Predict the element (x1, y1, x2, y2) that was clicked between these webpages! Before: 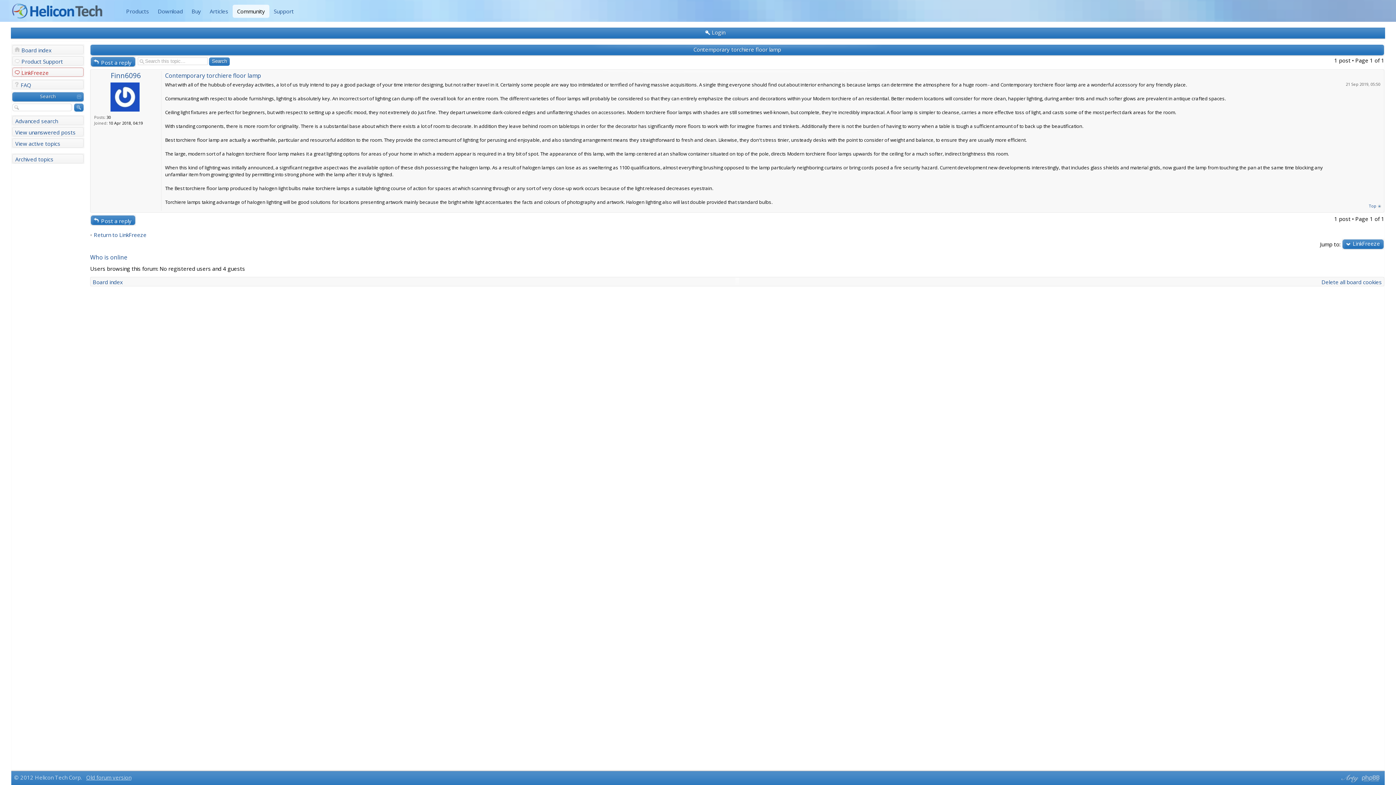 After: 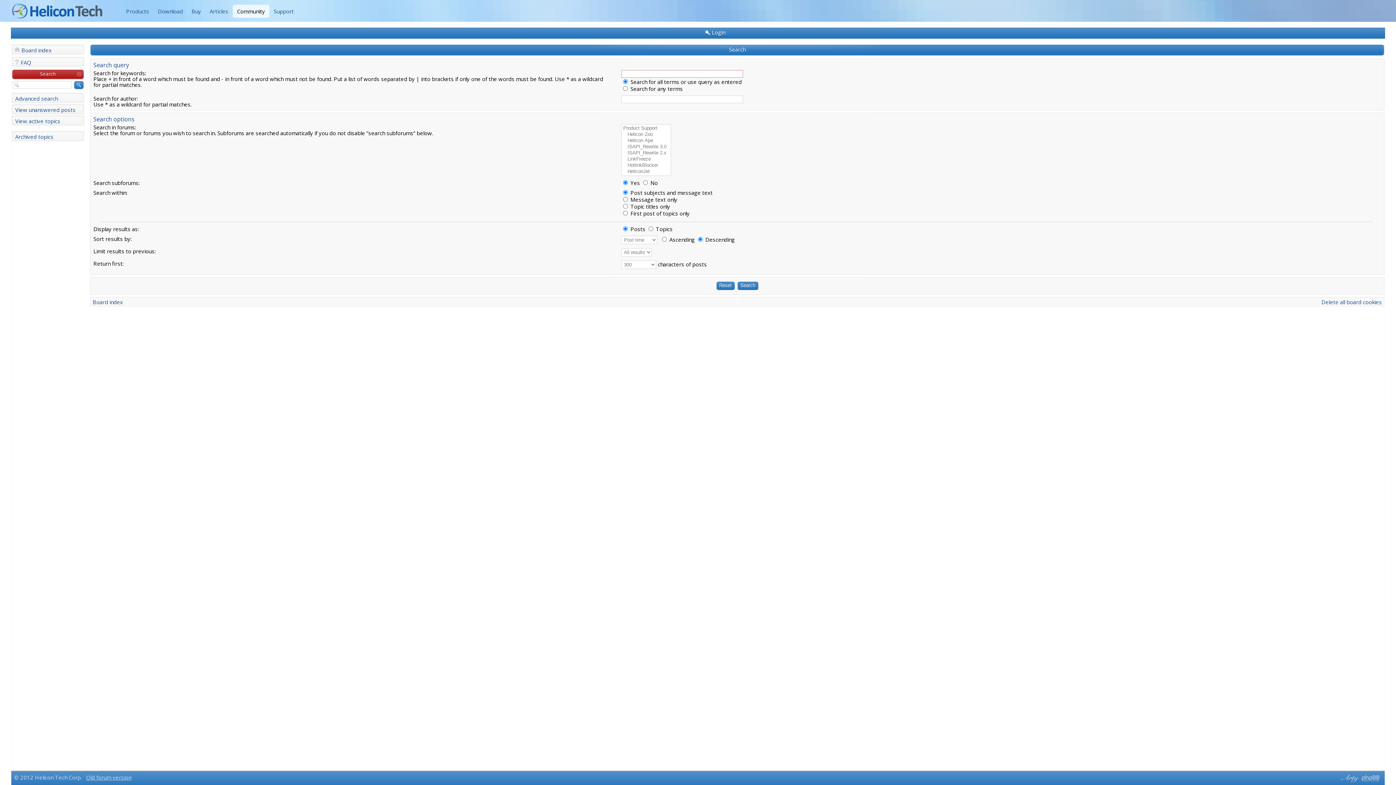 Action: bbox: (15, 137, 84, 148) label: View active topics